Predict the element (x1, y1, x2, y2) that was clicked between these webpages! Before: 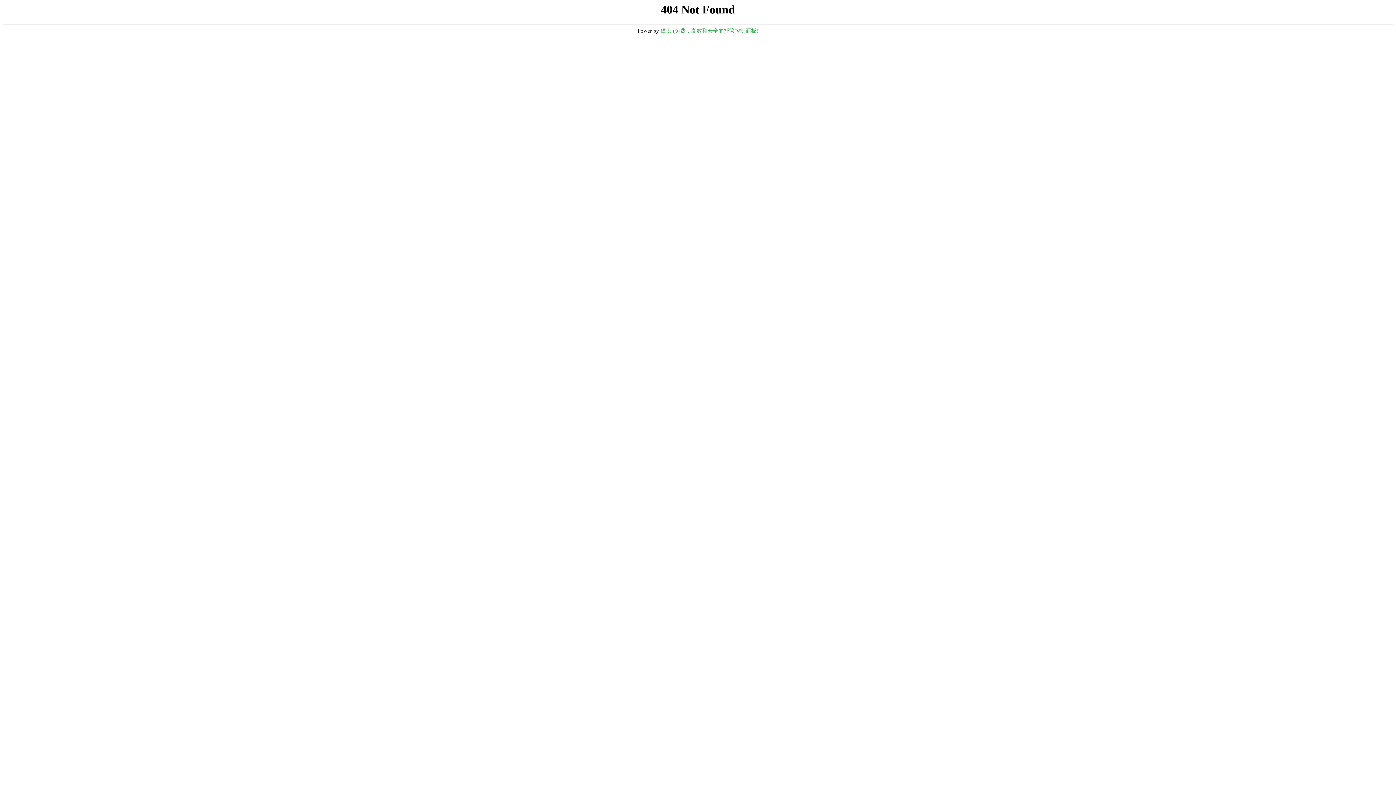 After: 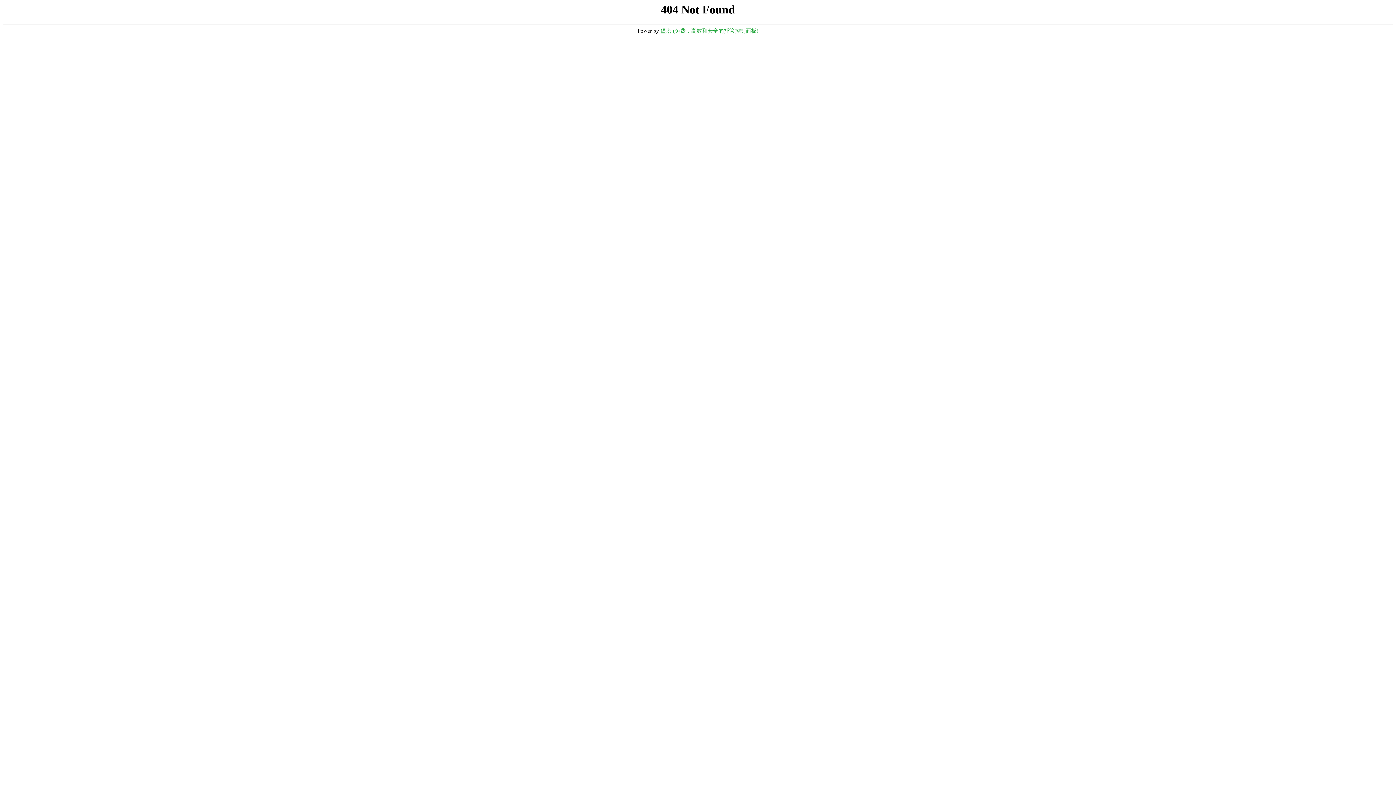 Action: label: 堡塔 (免费，高效和安全的托管控制面板) bbox: (660, 28, 758, 33)